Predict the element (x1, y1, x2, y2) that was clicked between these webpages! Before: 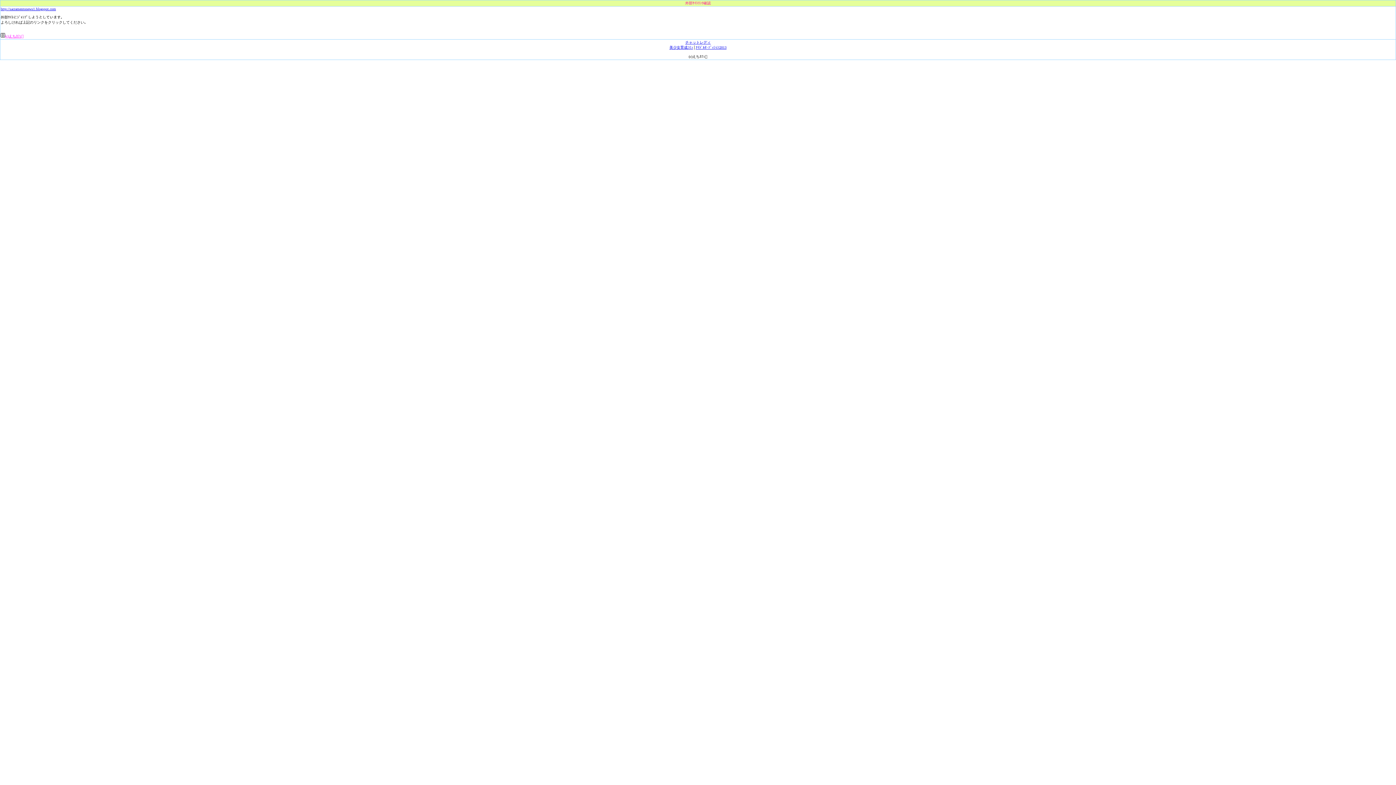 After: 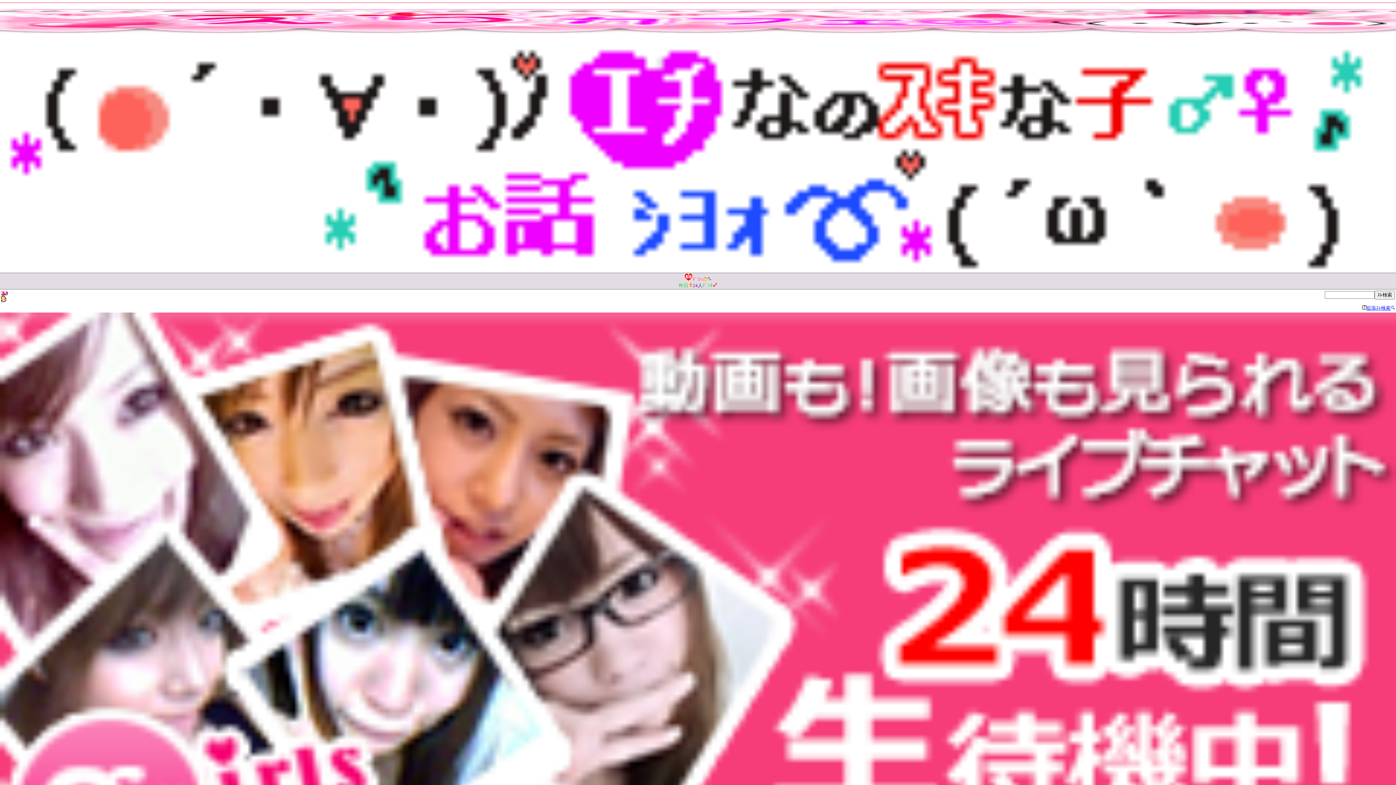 Action: bbox: (0, 34, 23, 38) label: (c)えちｶﾌｪ